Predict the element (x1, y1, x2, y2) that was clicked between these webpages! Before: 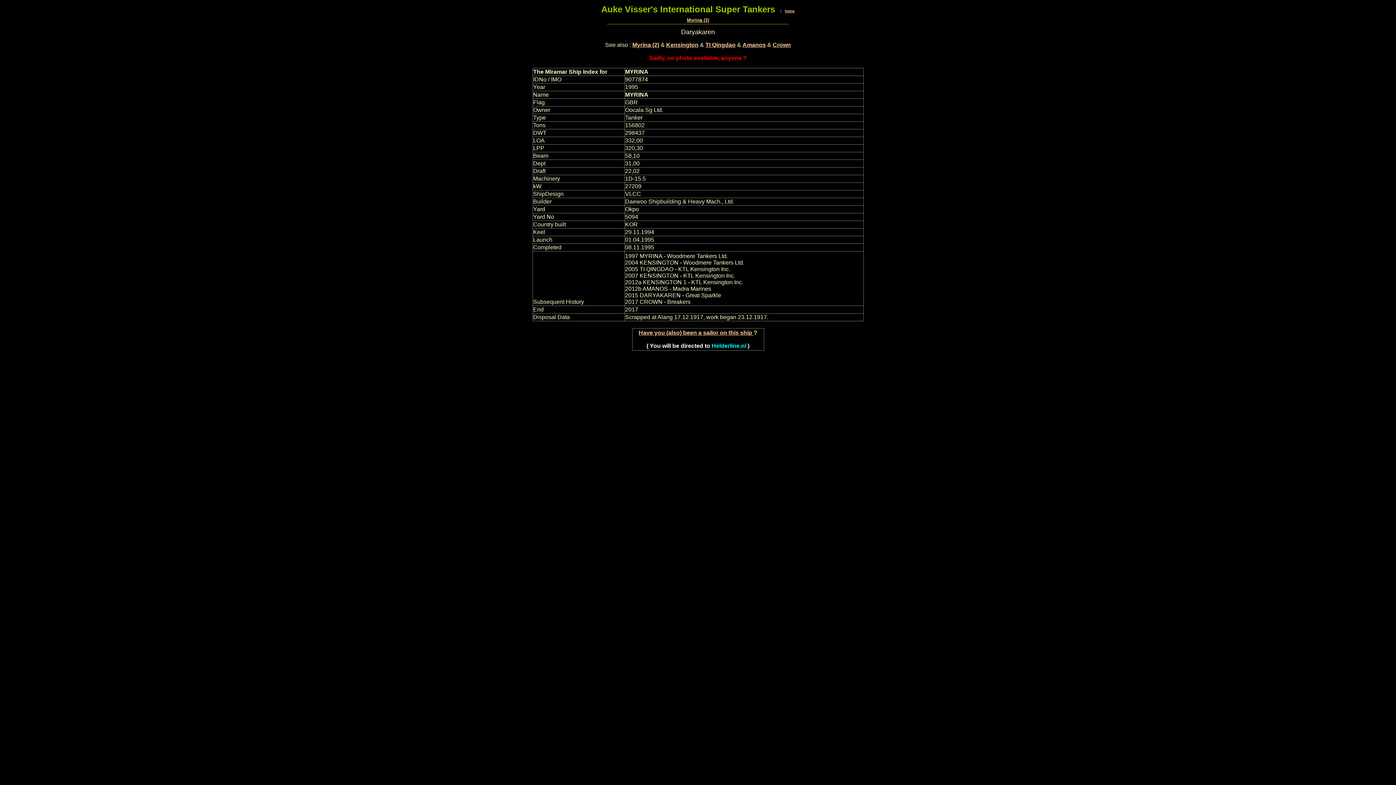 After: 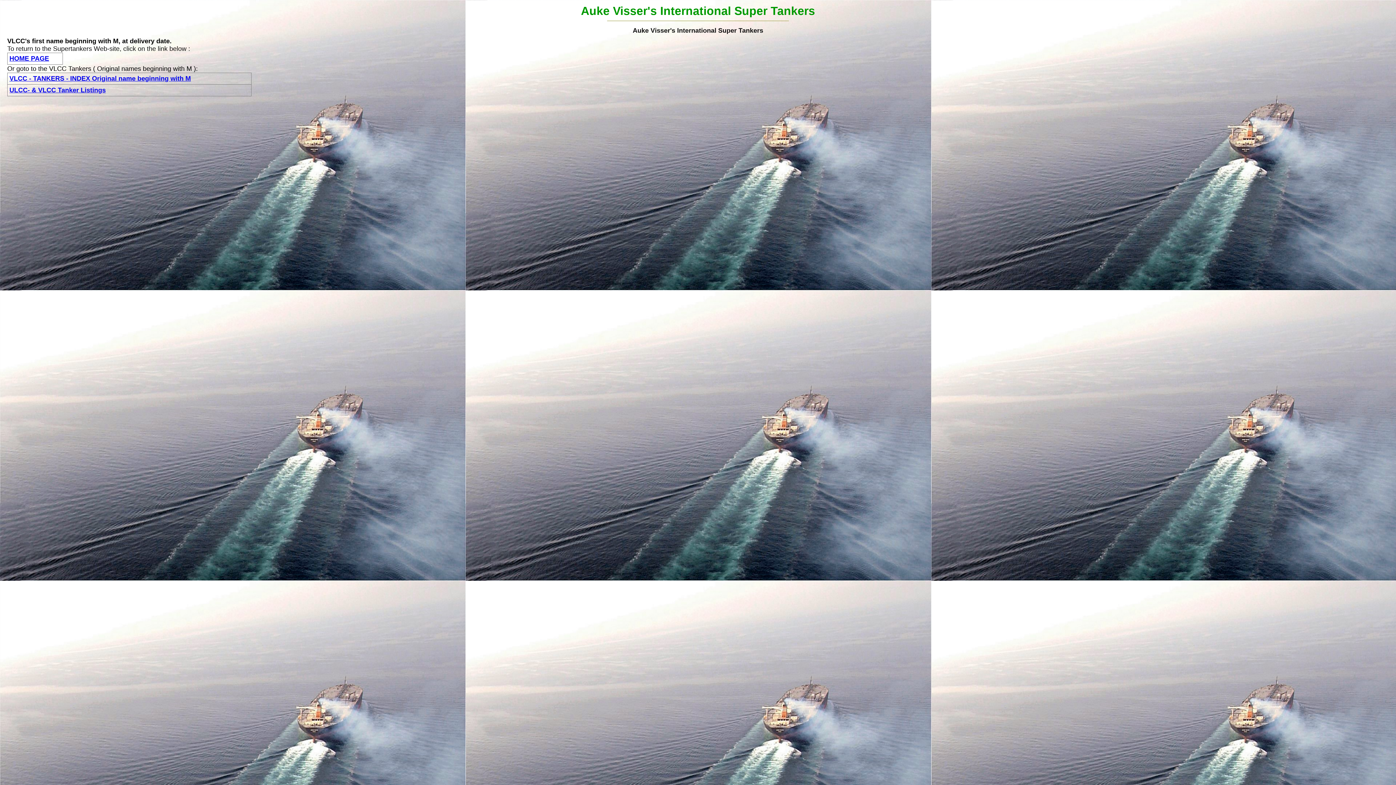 Action: label: home bbox: (785, 9, 794, 13)